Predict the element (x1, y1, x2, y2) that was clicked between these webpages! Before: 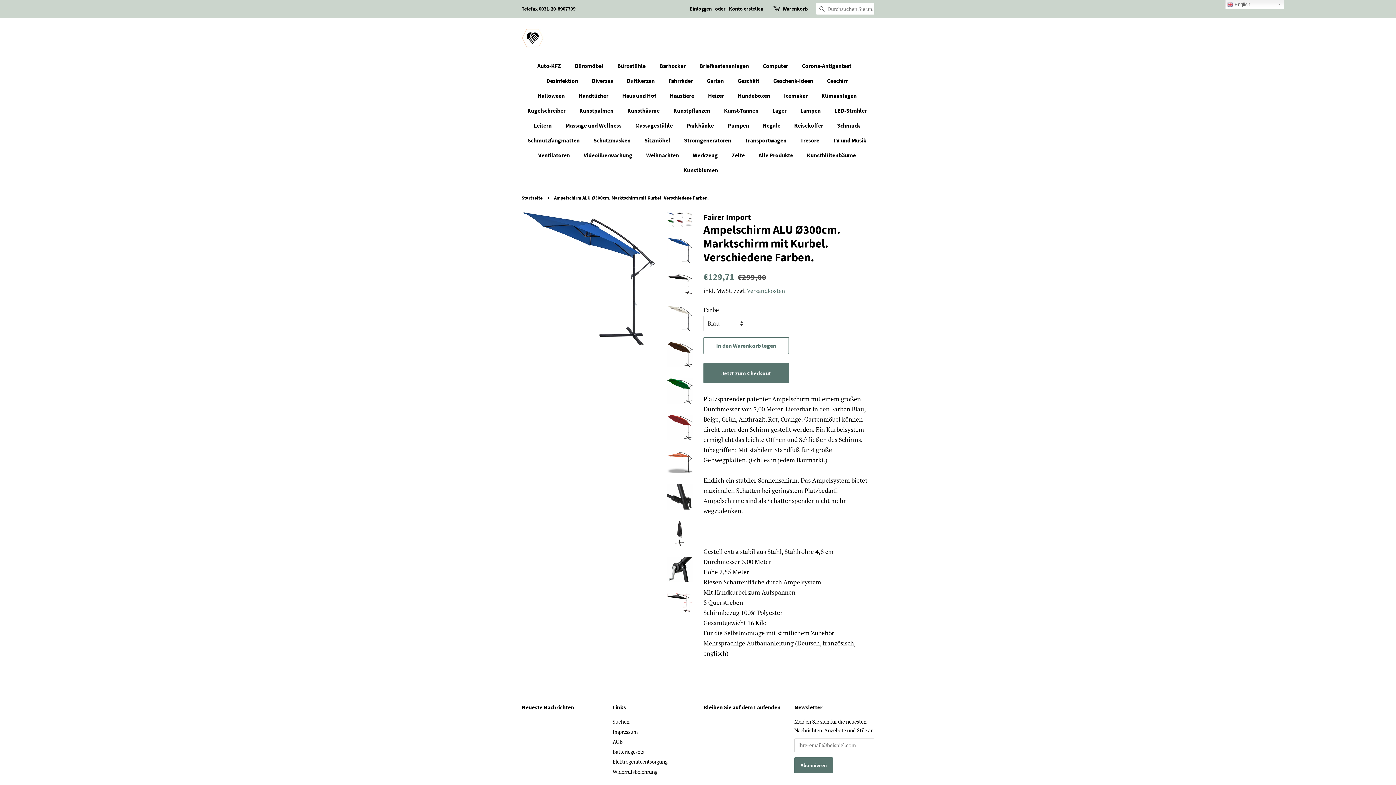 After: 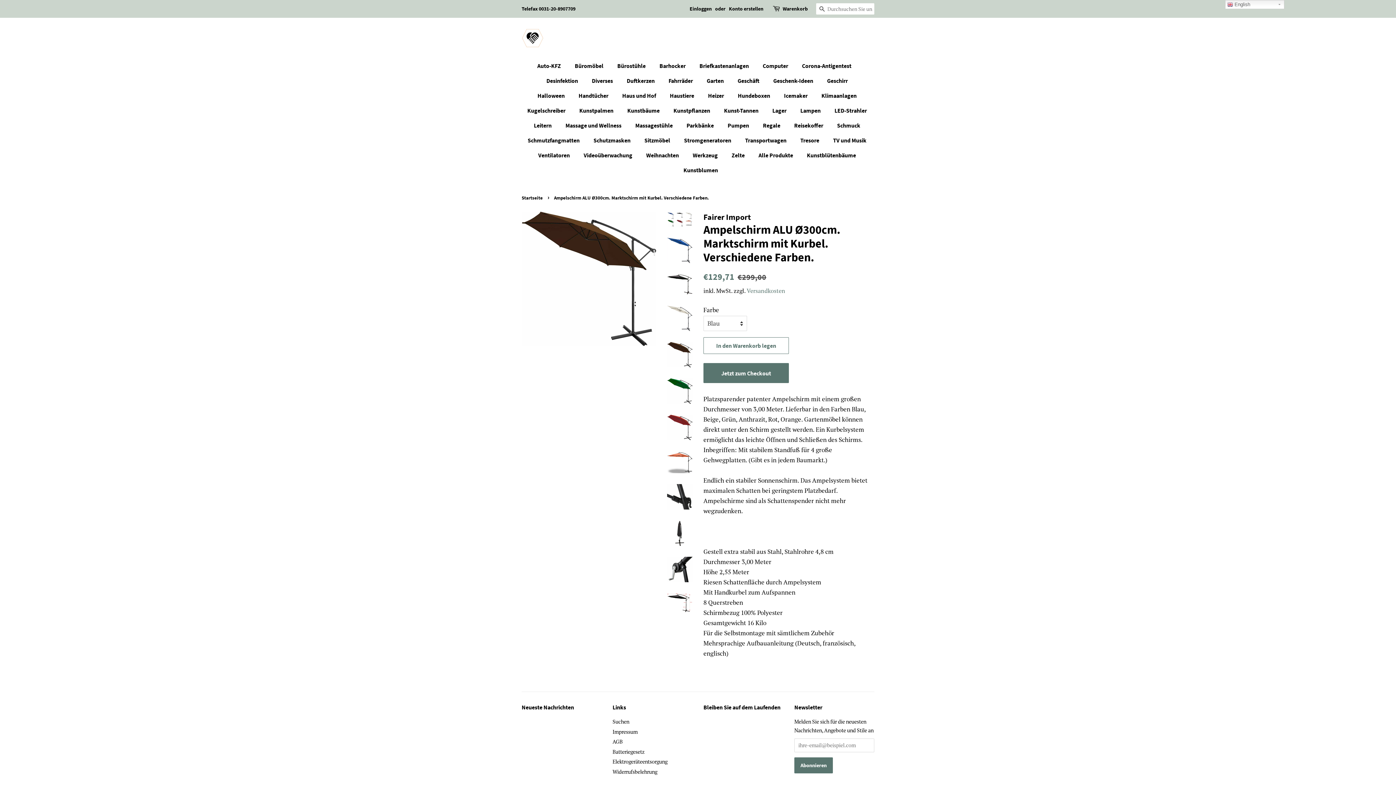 Action: bbox: (667, 342, 692, 367)